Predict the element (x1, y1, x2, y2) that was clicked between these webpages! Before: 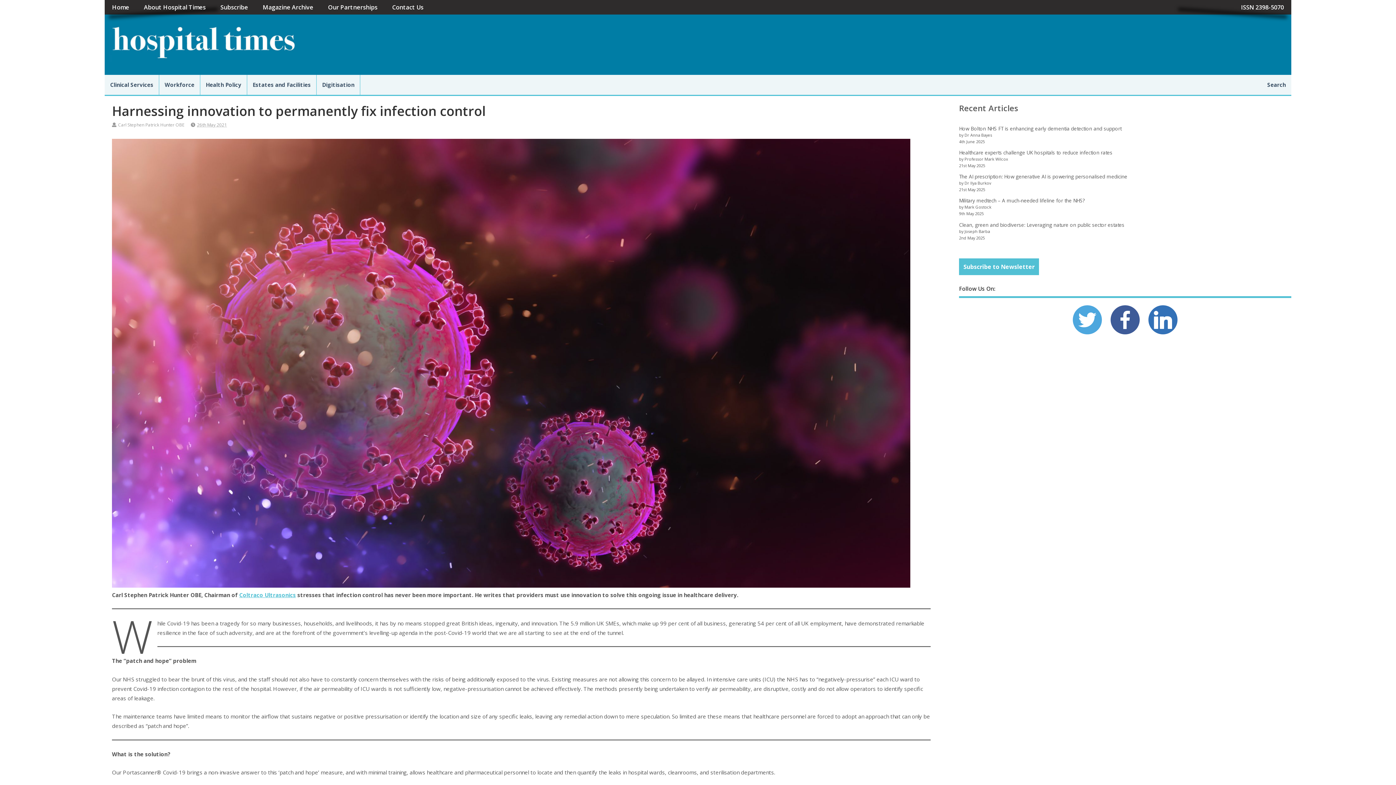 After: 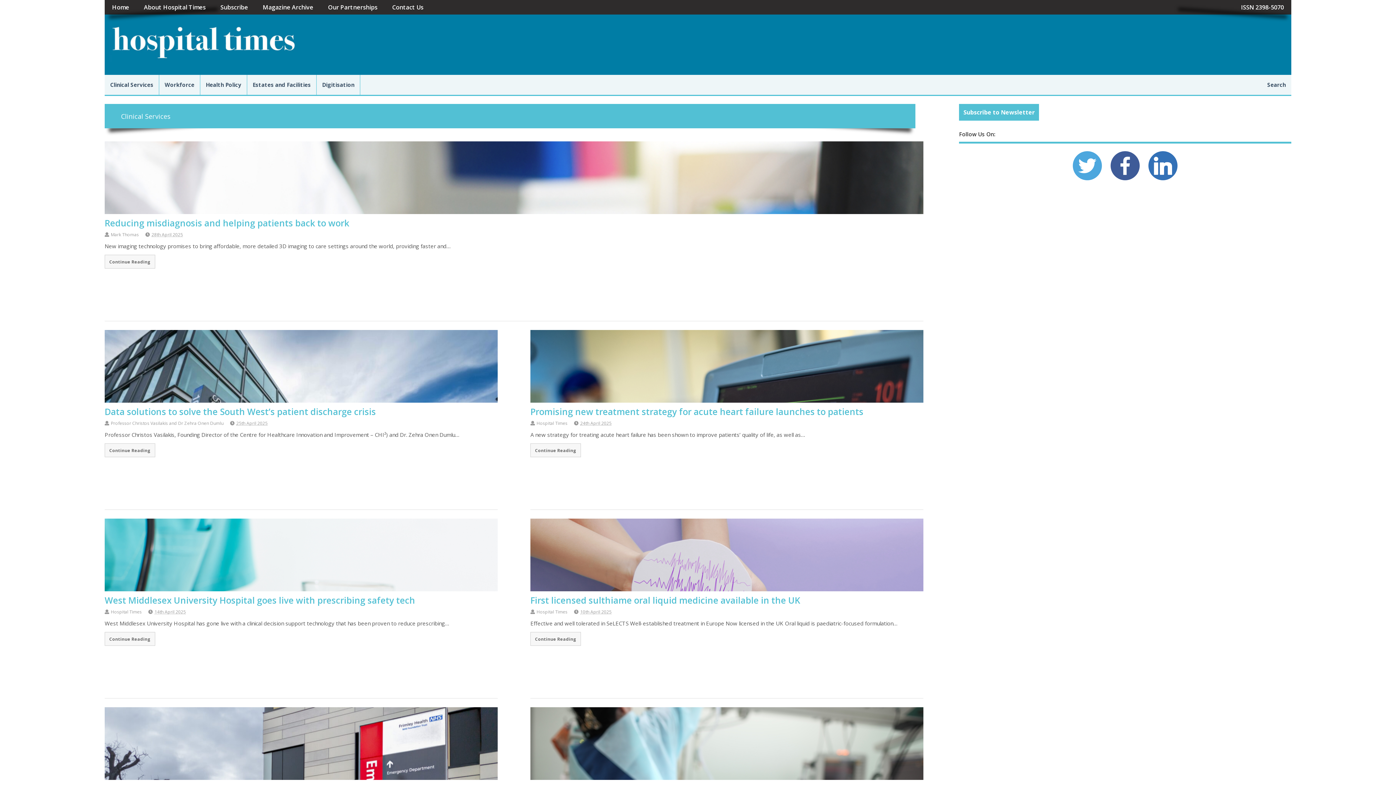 Action: label: Clinical Services bbox: (104, 74, 159, 95)